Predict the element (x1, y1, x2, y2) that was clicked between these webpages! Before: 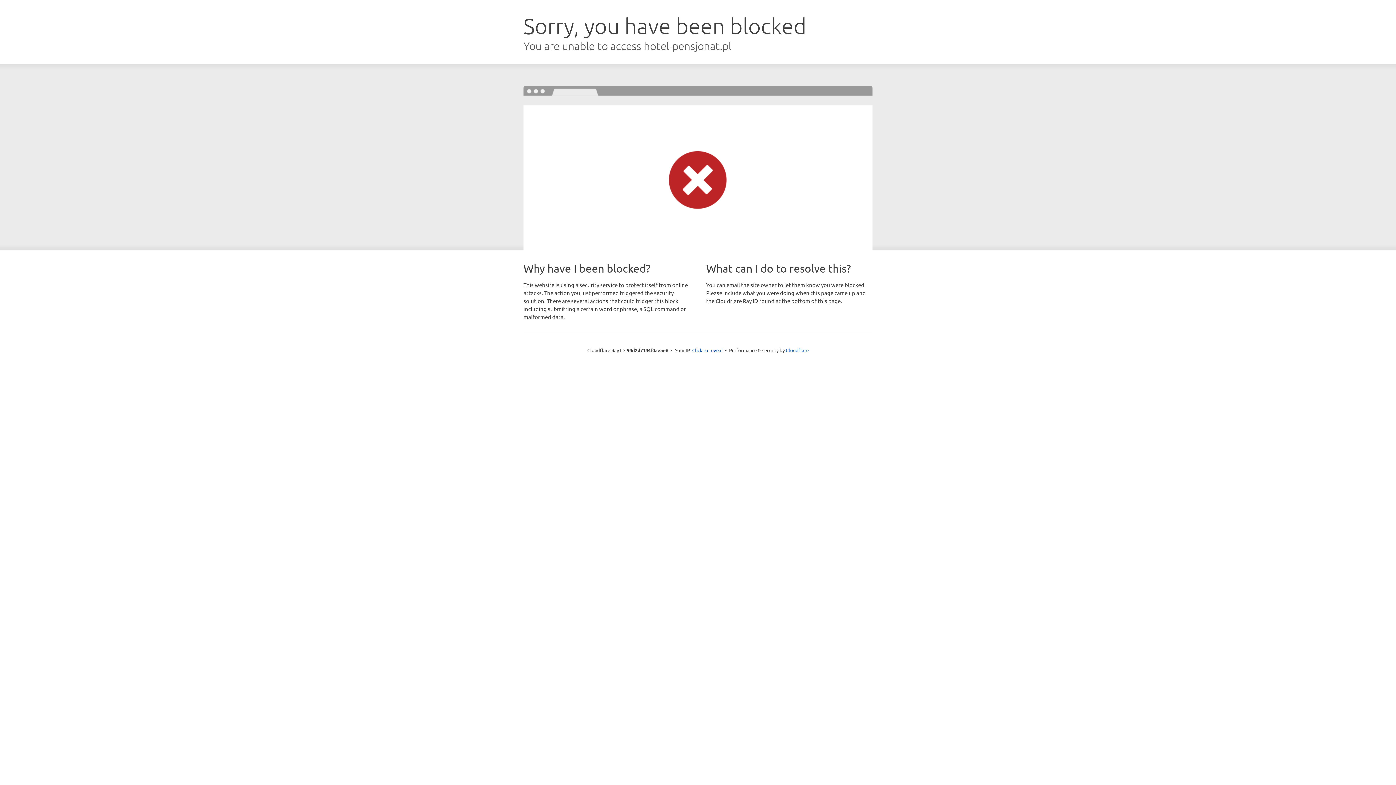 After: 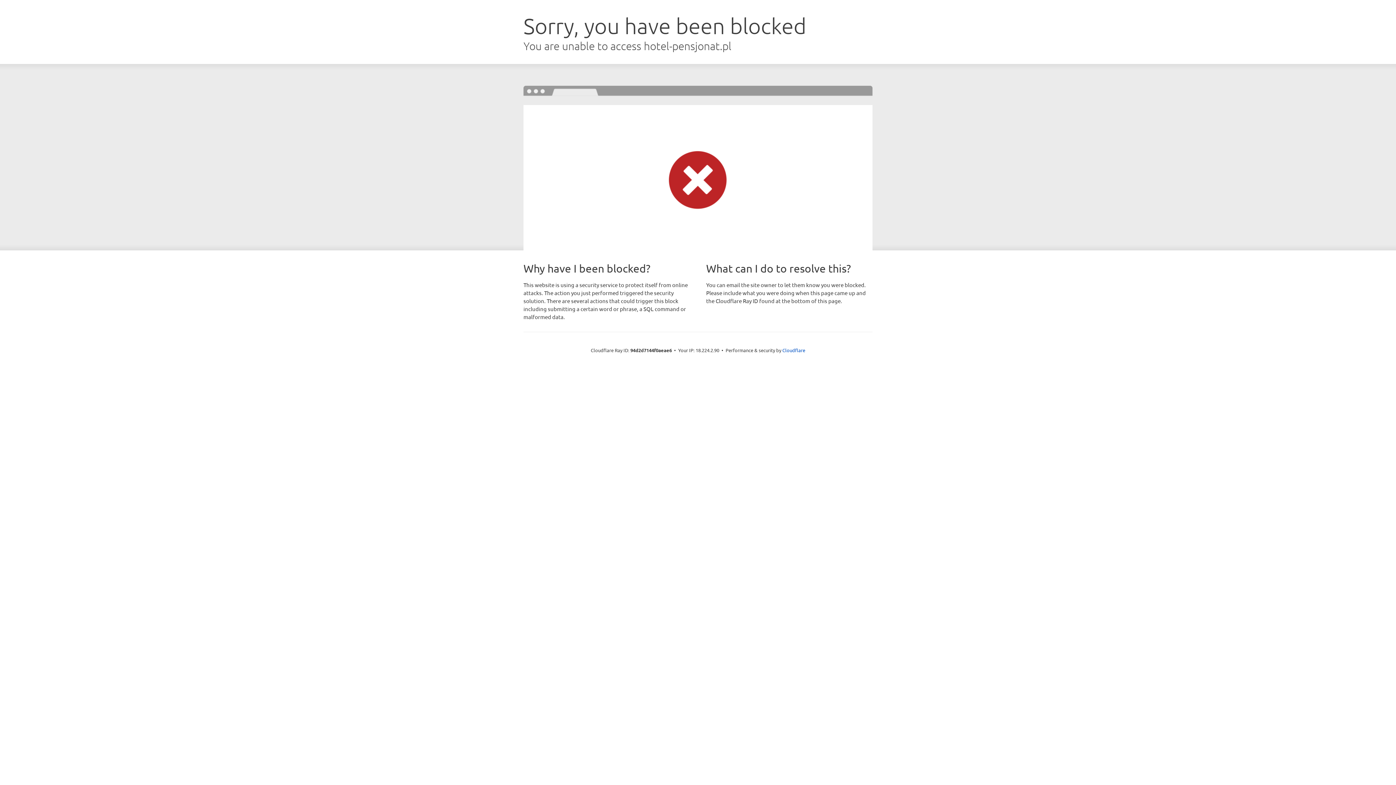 Action: label: Click to reveal bbox: (692, 346, 722, 353)